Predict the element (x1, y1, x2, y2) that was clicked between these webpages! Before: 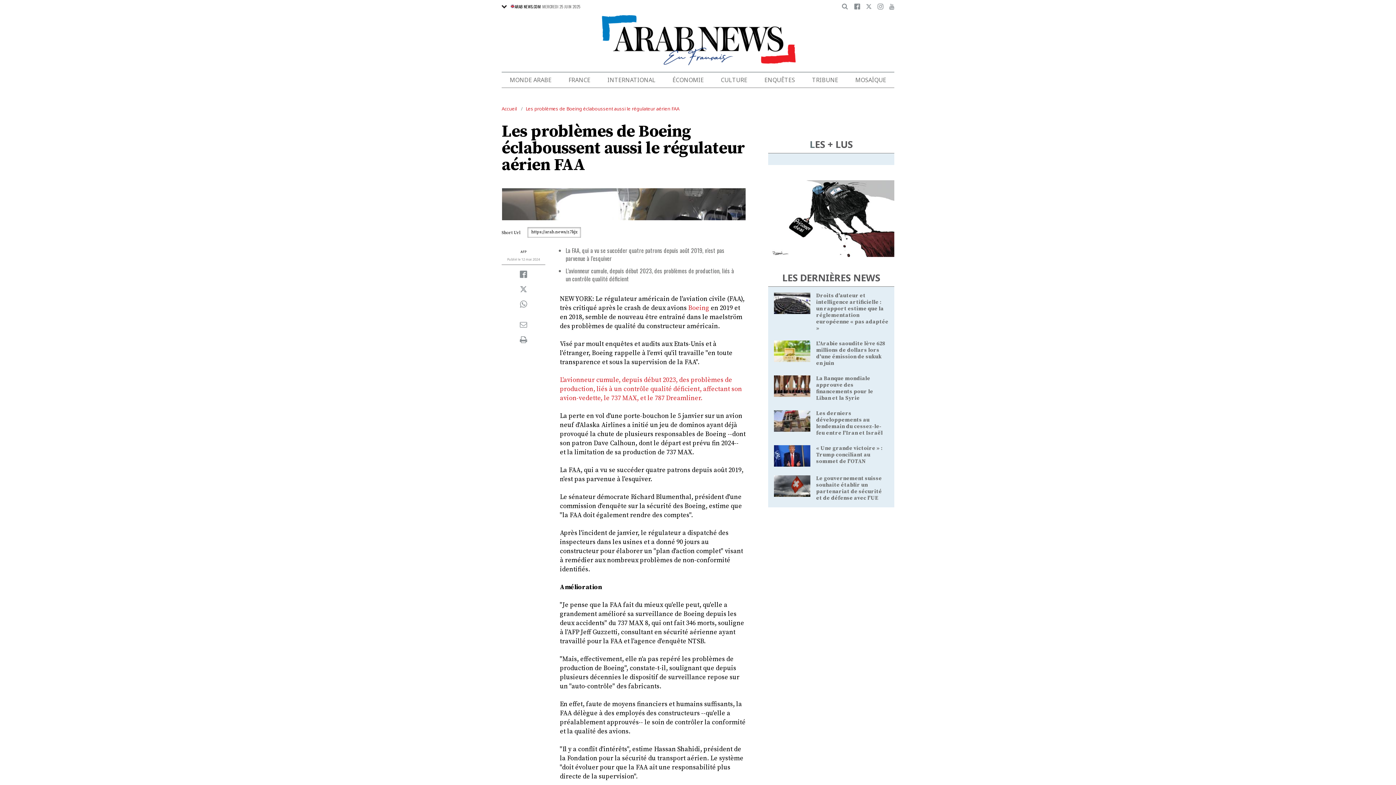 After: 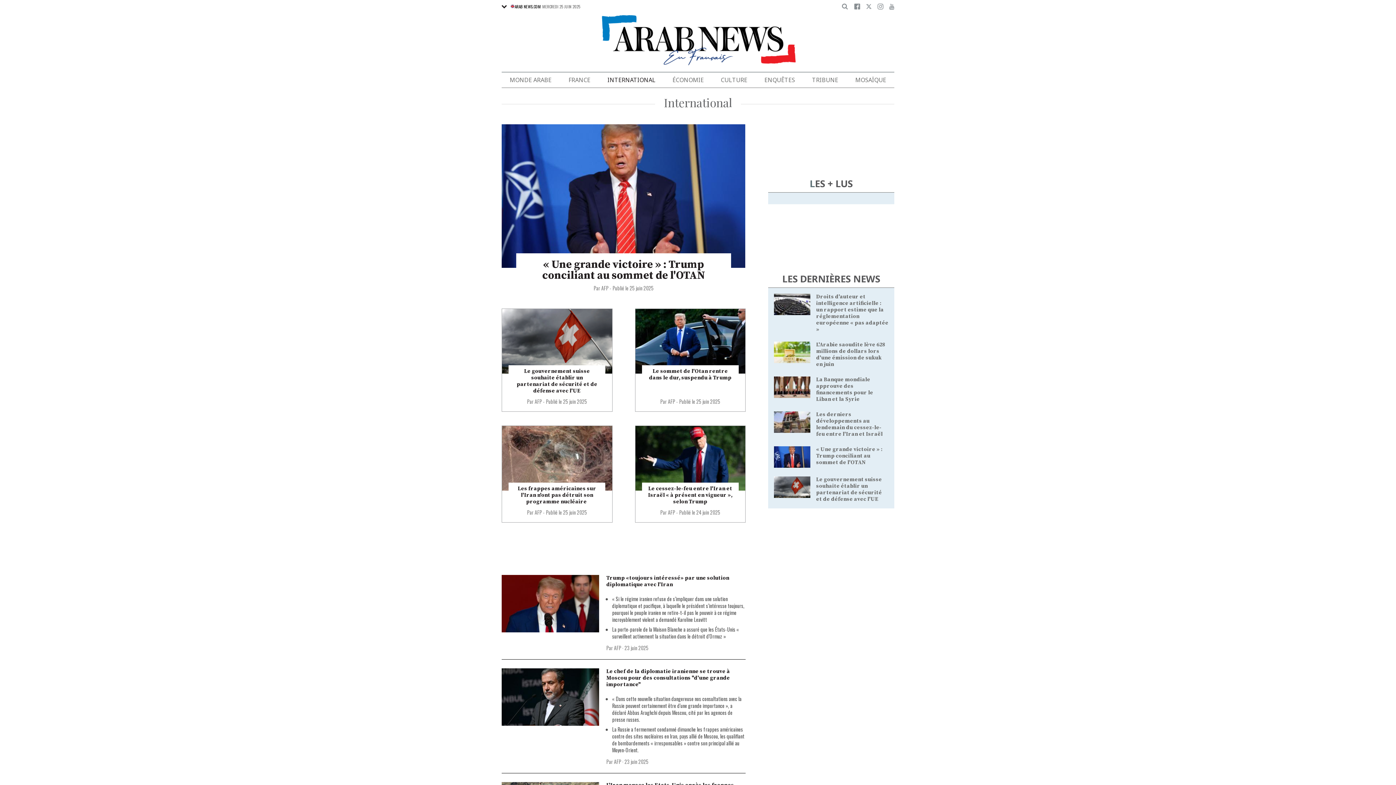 Action: label: INTERNATIONAL bbox: (607, 72, 655, 87)